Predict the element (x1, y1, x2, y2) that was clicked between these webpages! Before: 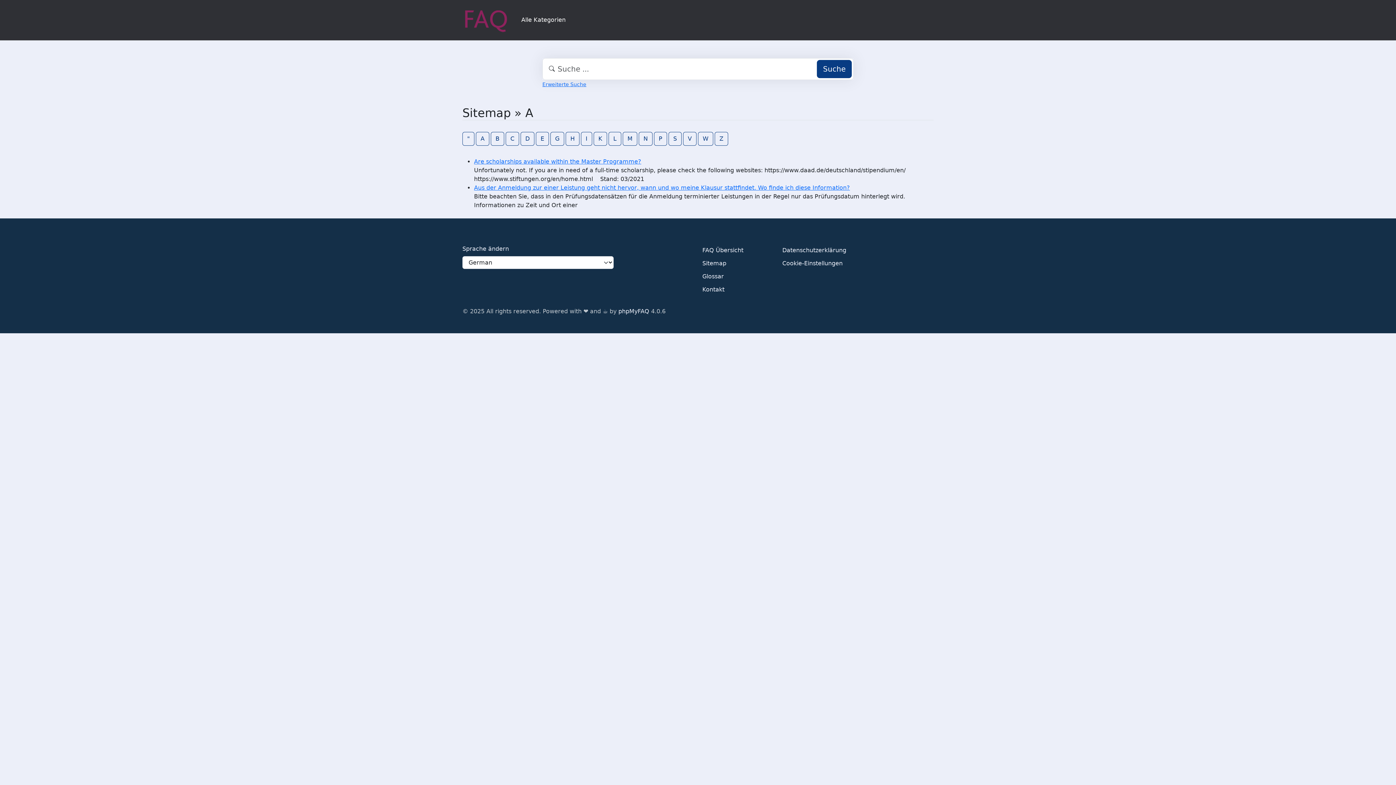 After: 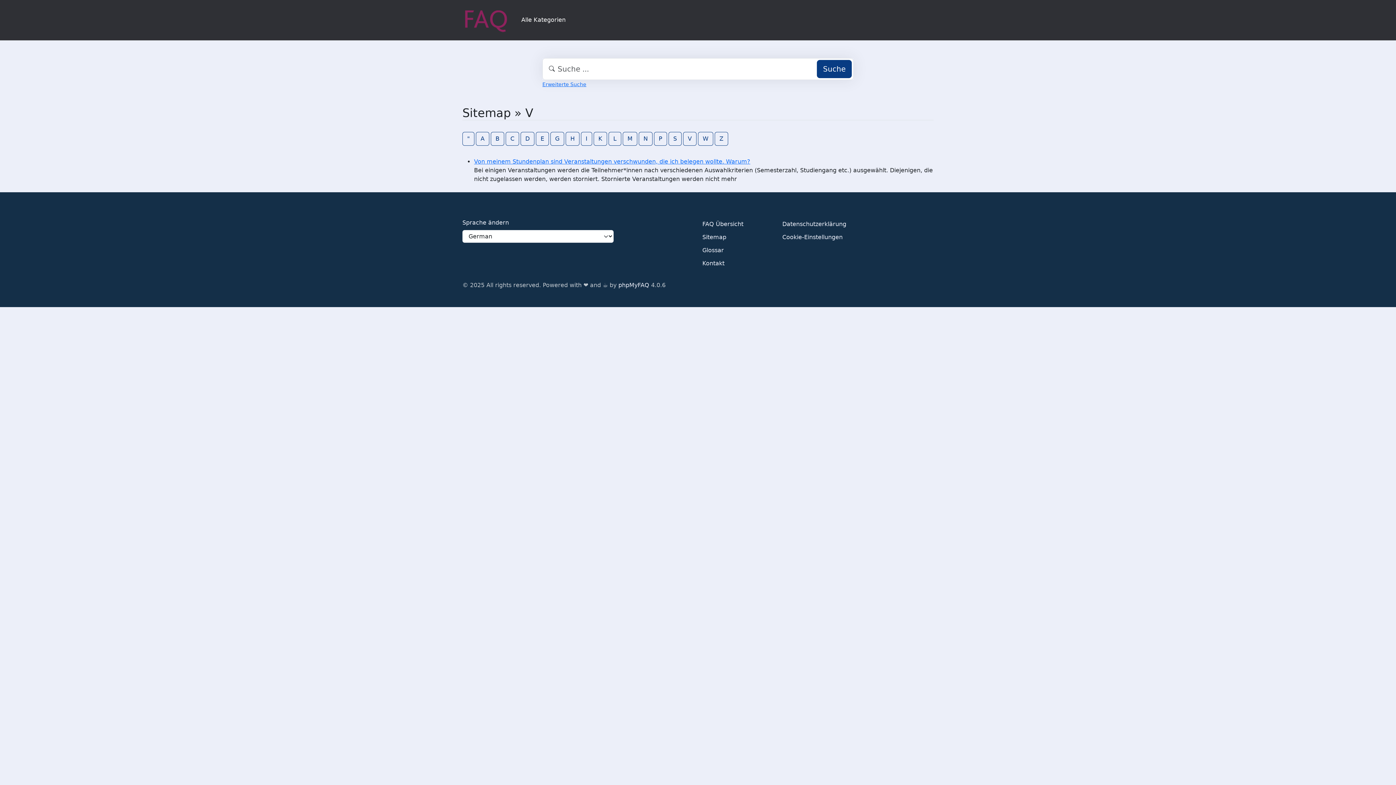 Action: label: V bbox: (683, 131, 696, 145)